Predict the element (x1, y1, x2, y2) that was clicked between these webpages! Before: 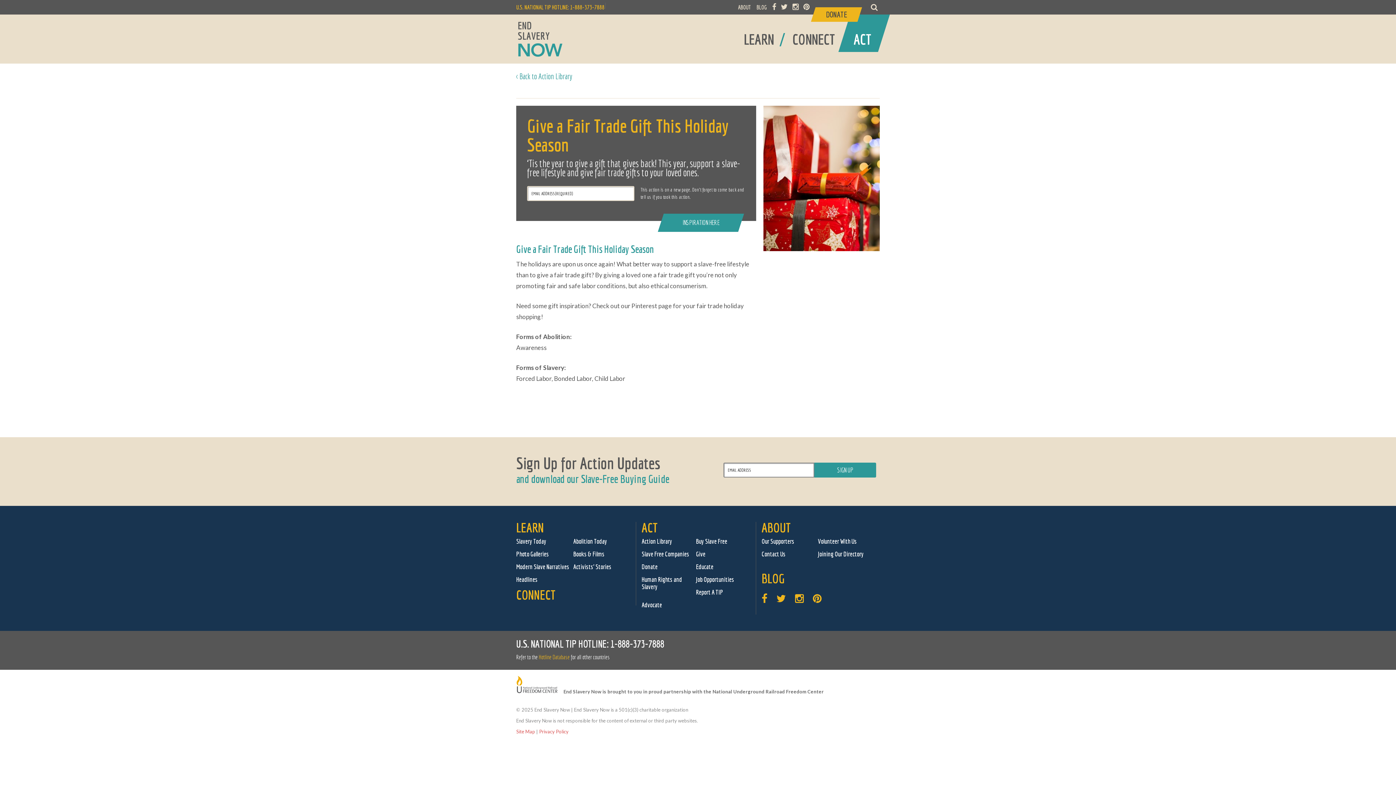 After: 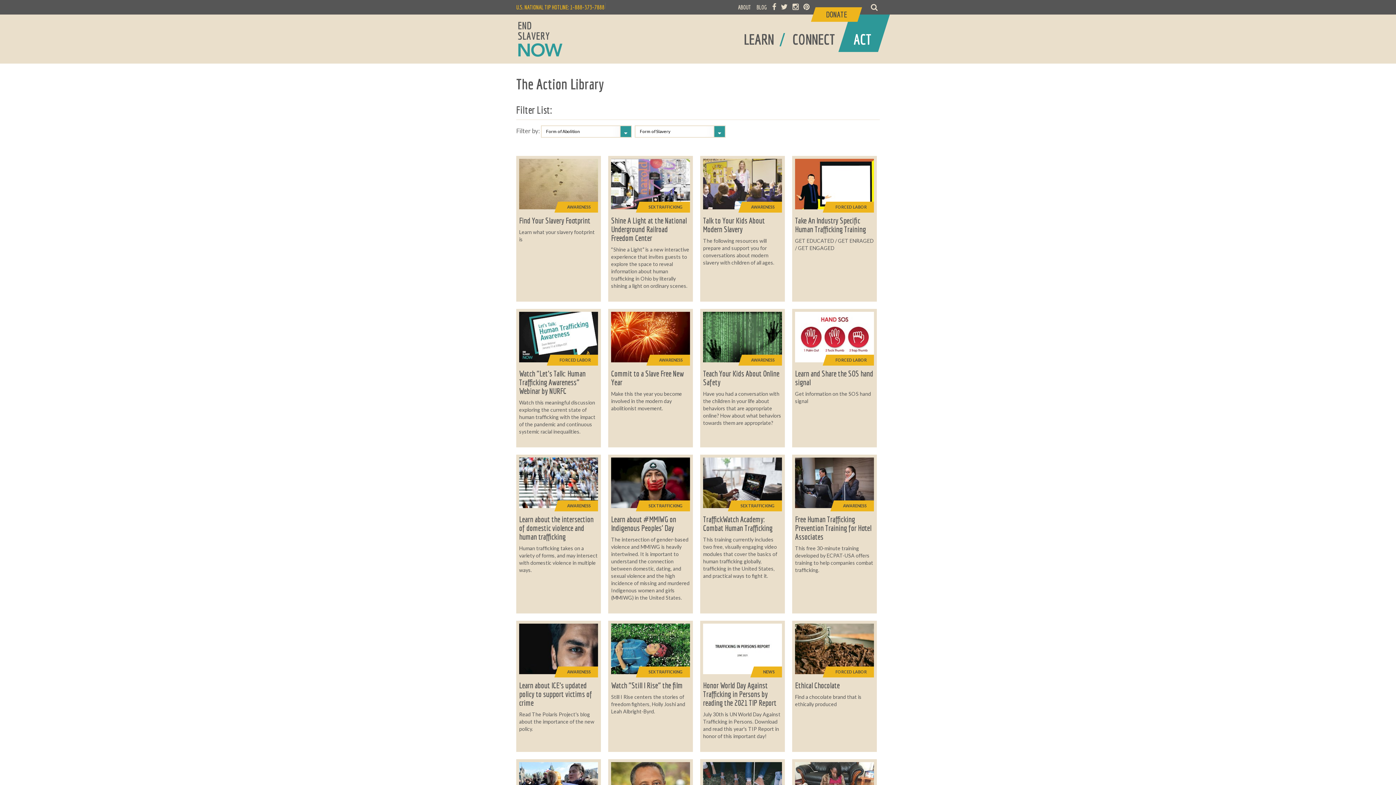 Action: label: < Back to Action Library bbox: (516, 71, 572, 80)